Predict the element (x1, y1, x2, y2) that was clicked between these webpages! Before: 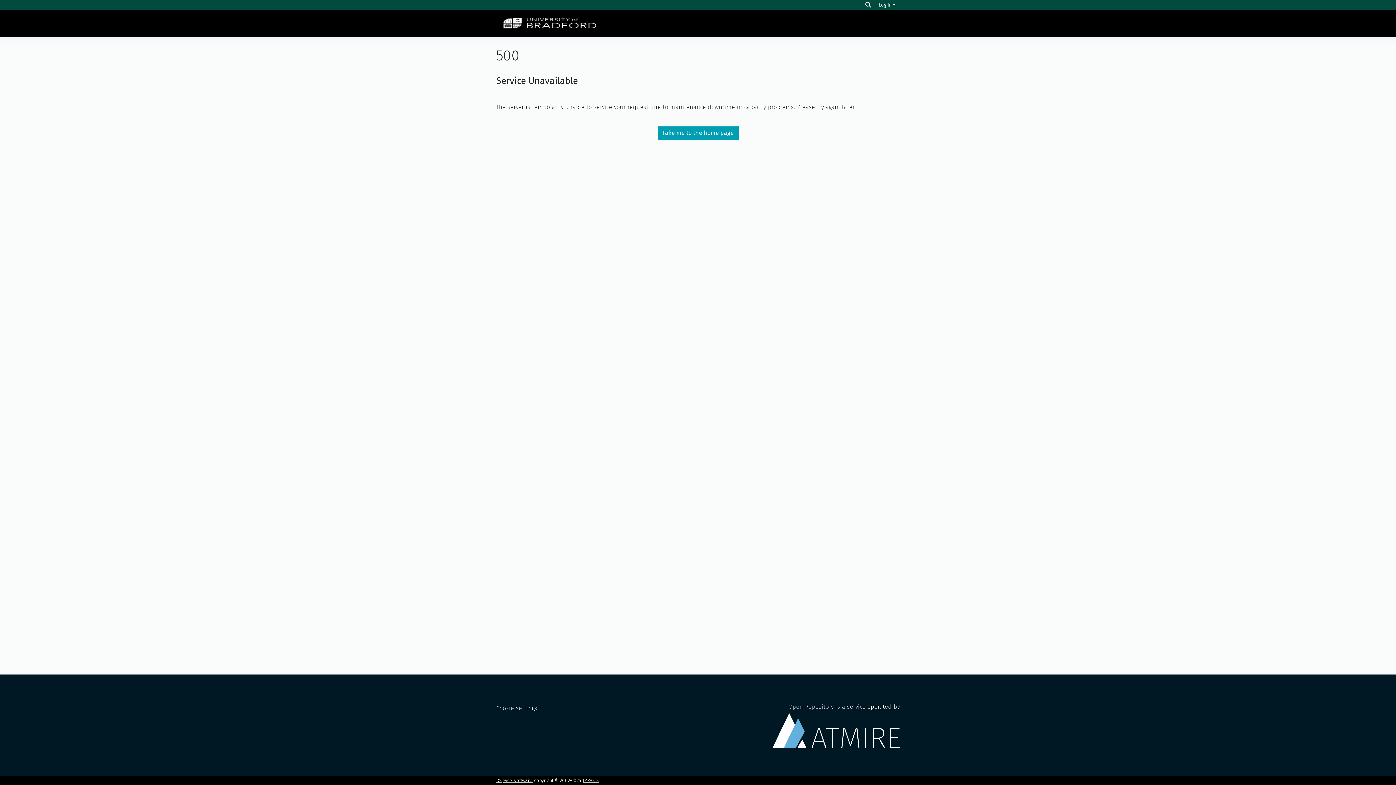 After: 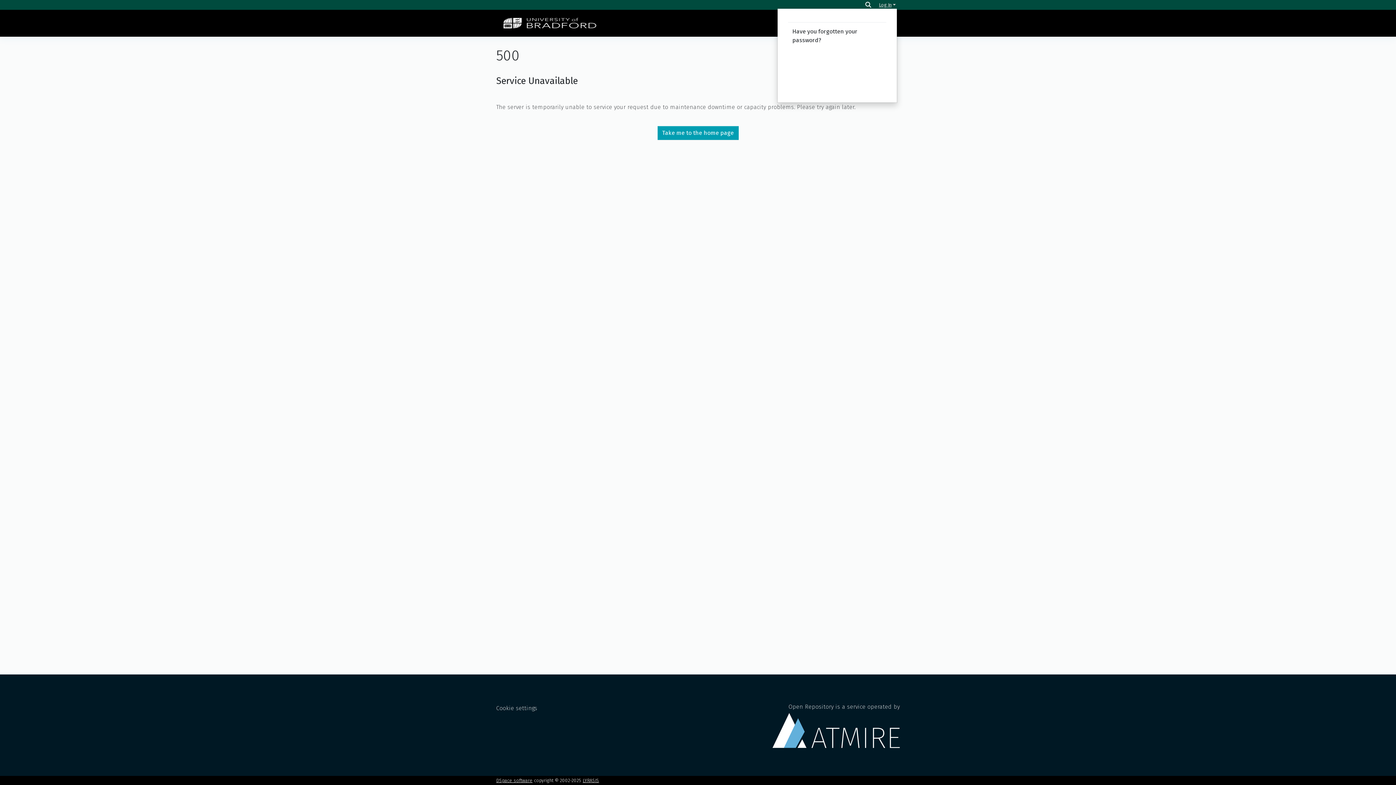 Action: bbox: (877, 2, 897, 7) label: Log In